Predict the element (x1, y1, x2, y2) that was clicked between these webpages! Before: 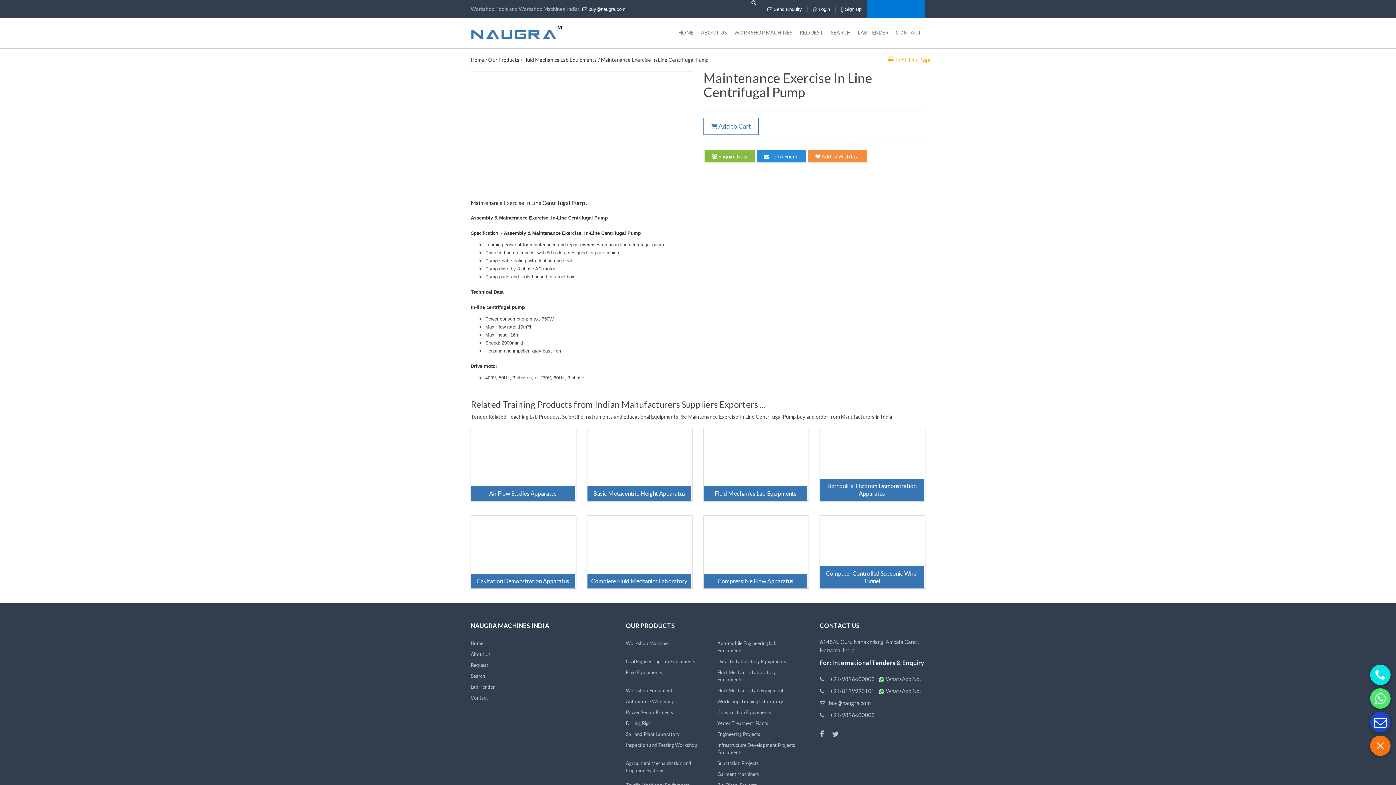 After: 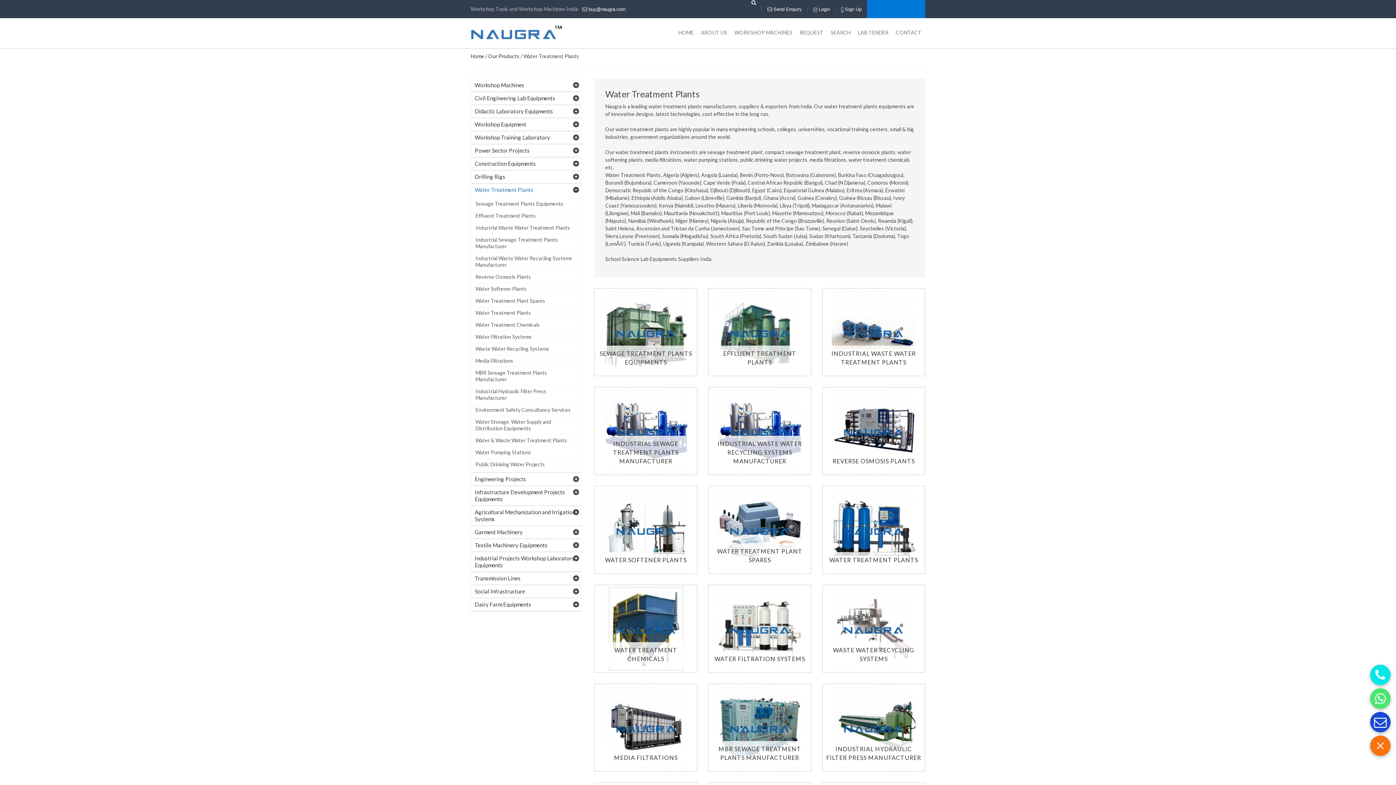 Action: label: Water Treatment Plants bbox: (717, 718, 775, 729)